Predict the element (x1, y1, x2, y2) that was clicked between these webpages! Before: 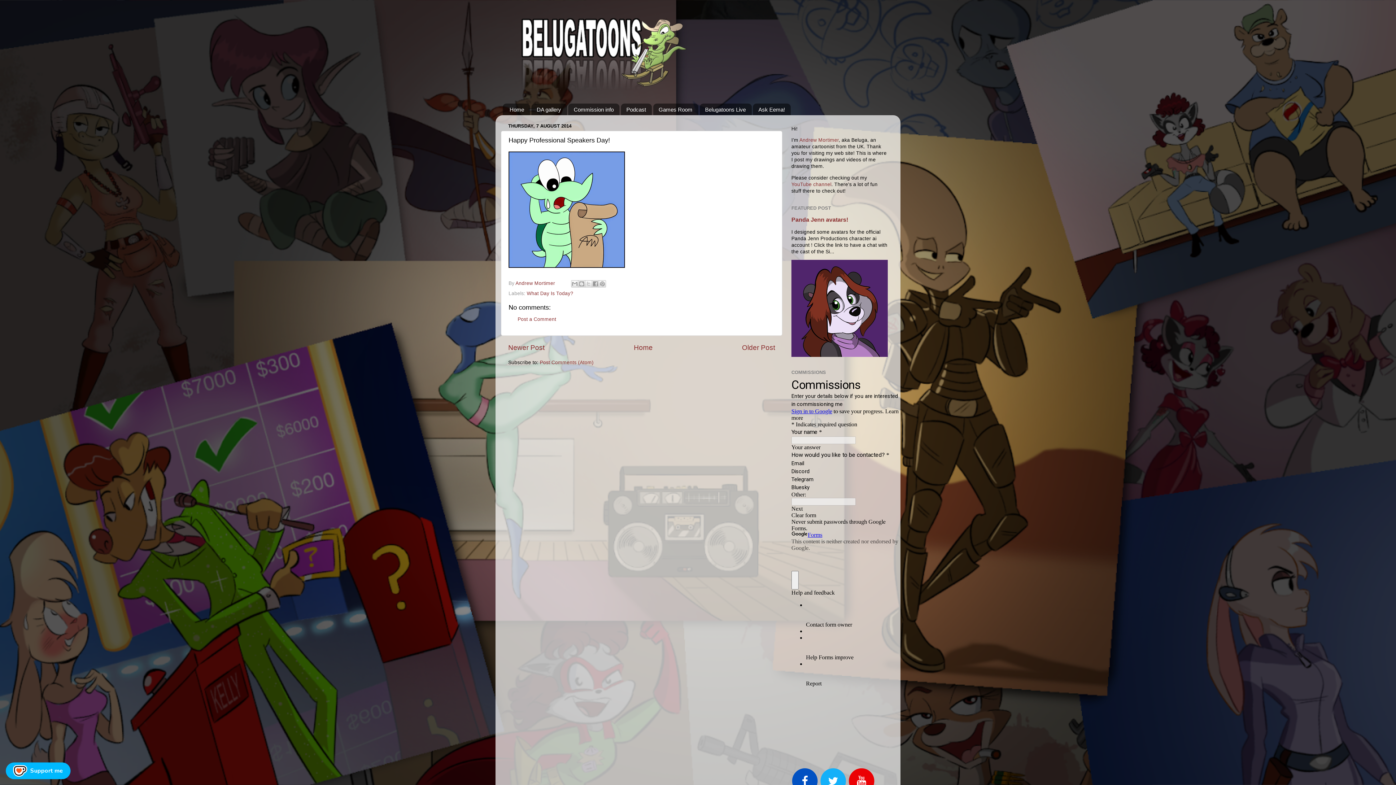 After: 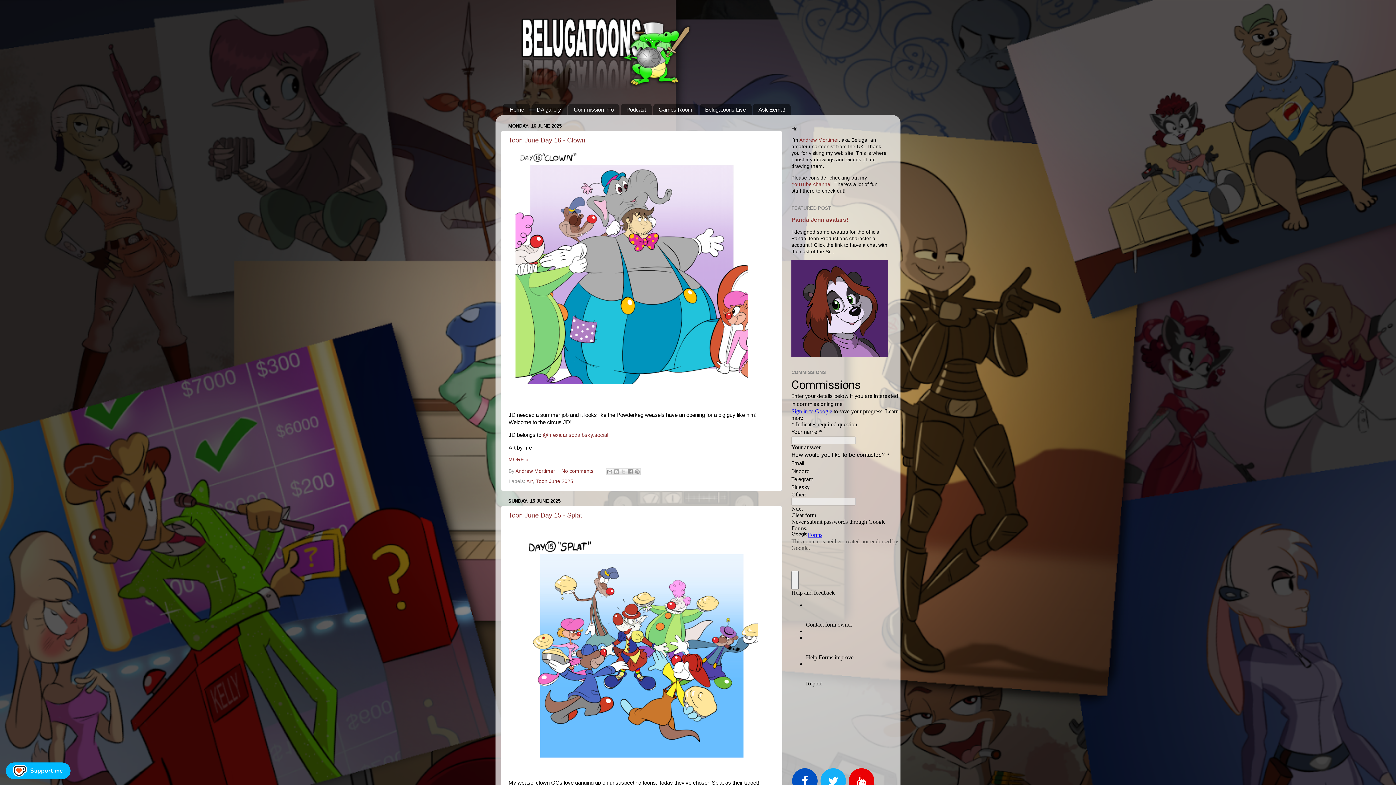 Action: label: Home bbox: (634, 344, 652, 351)